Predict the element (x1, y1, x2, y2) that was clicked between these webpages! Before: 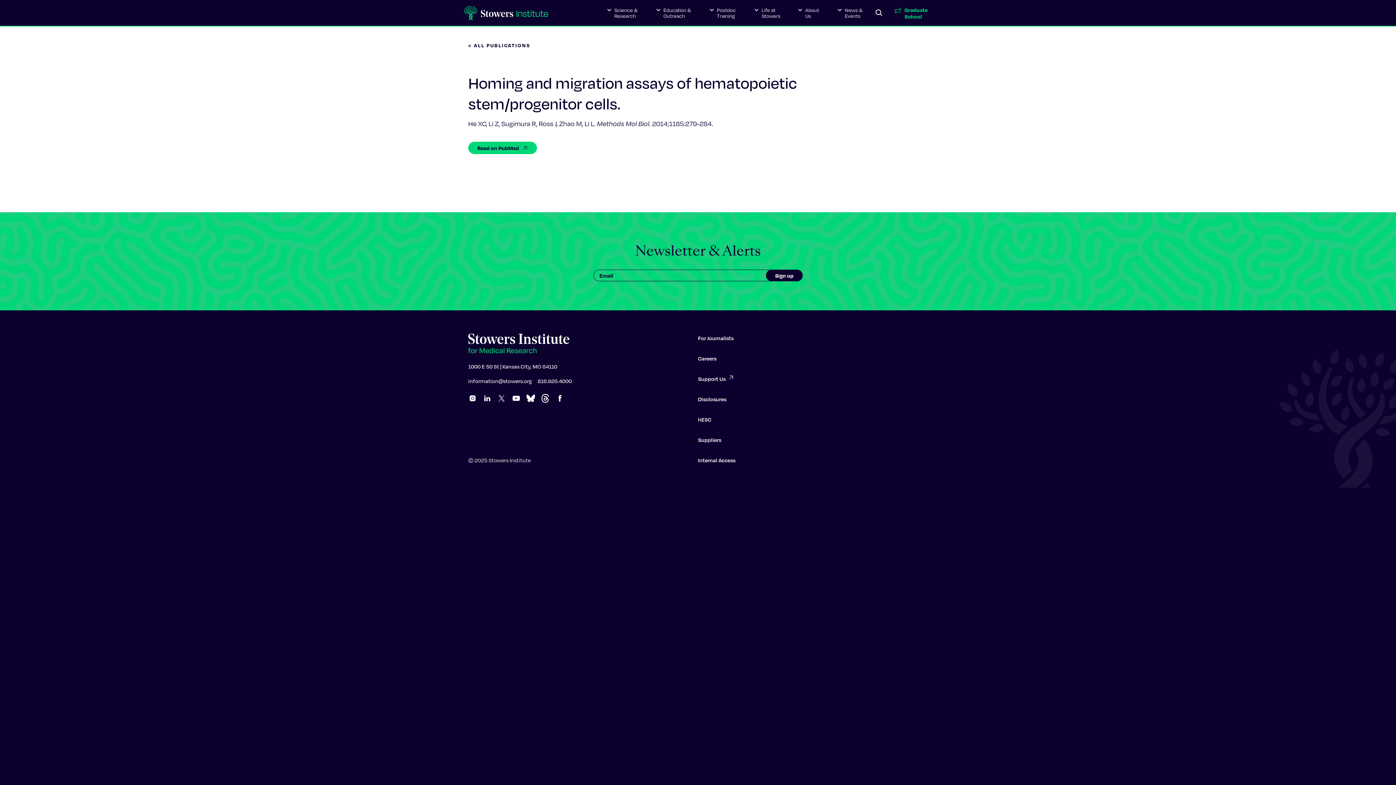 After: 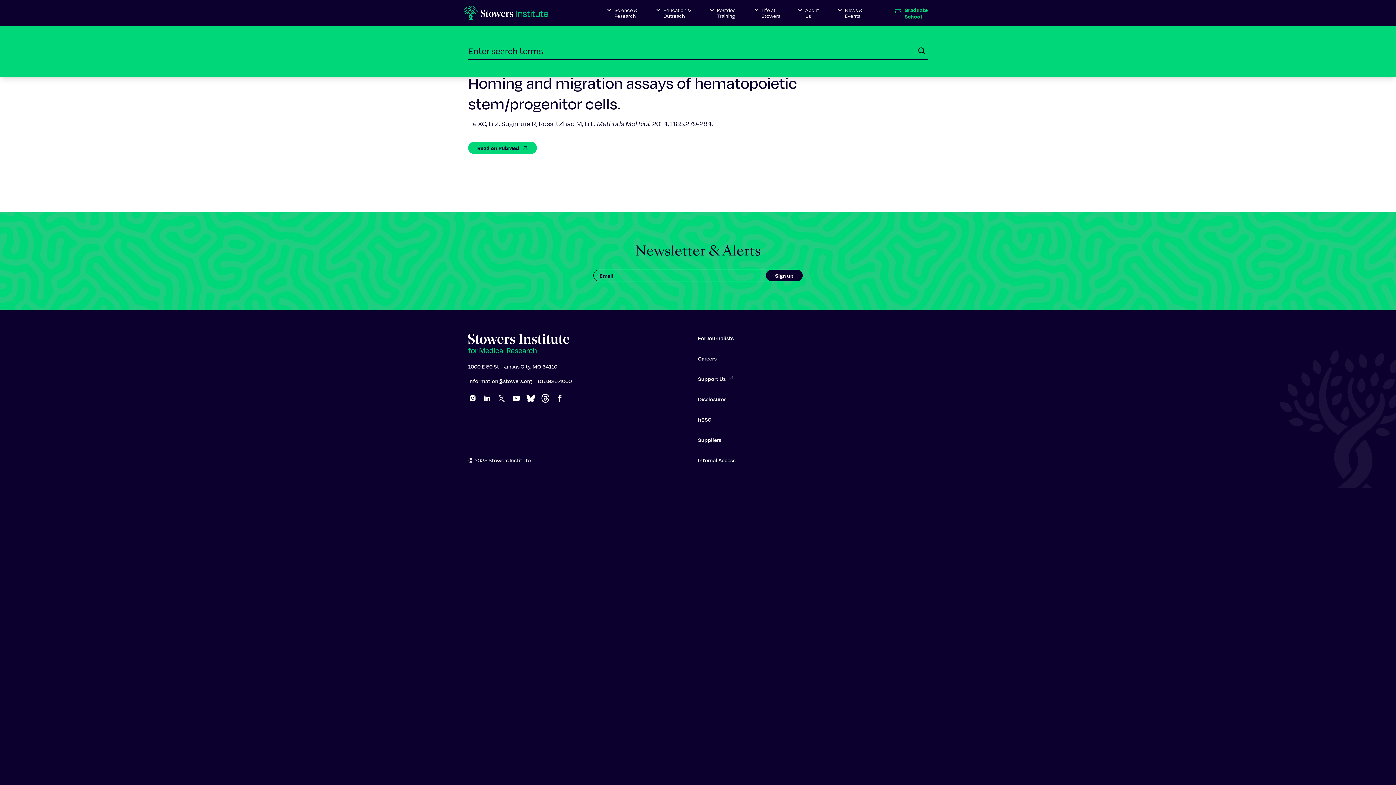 Action: label: Search bbox: (872, 6, 885, 19)